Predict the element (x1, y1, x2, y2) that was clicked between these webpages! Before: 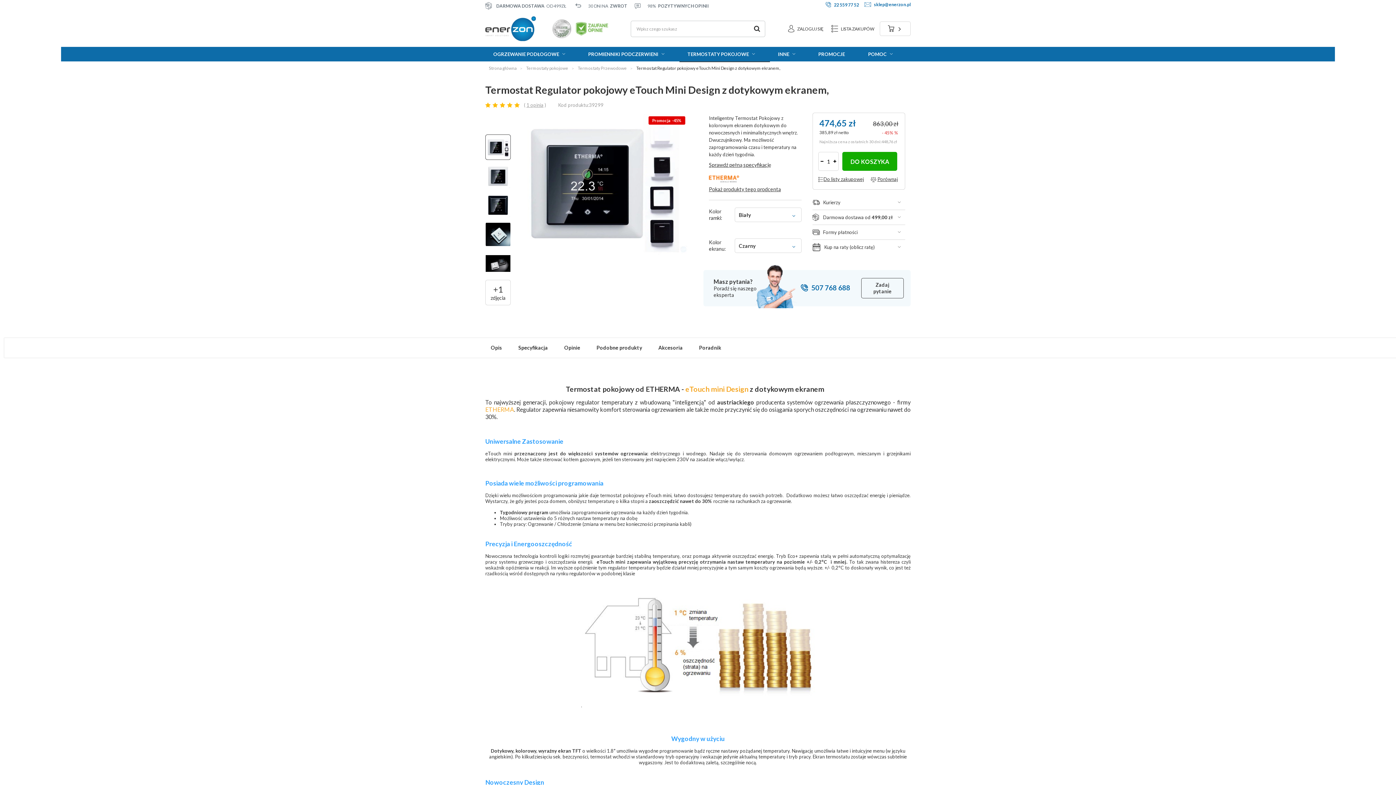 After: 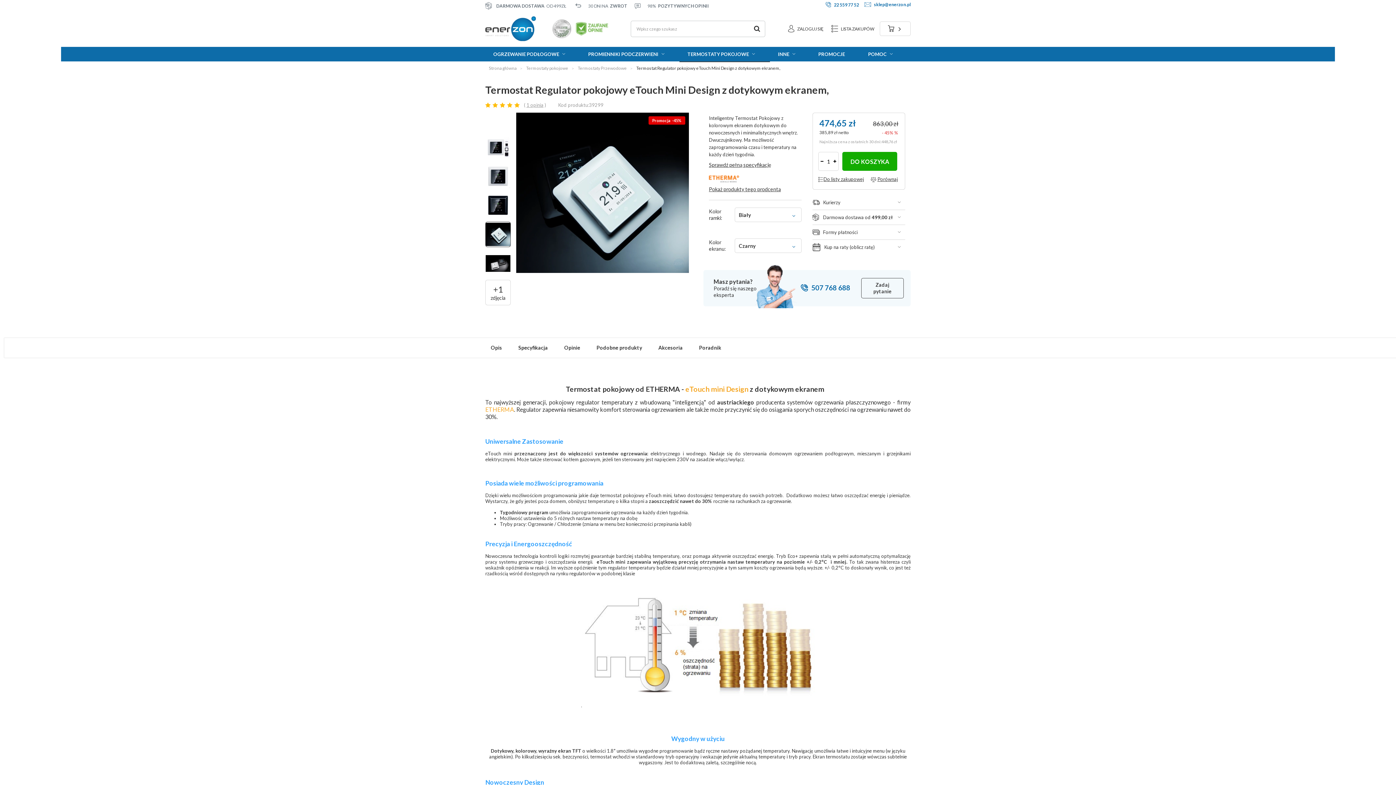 Action: bbox: (485, 221, 510, 247)